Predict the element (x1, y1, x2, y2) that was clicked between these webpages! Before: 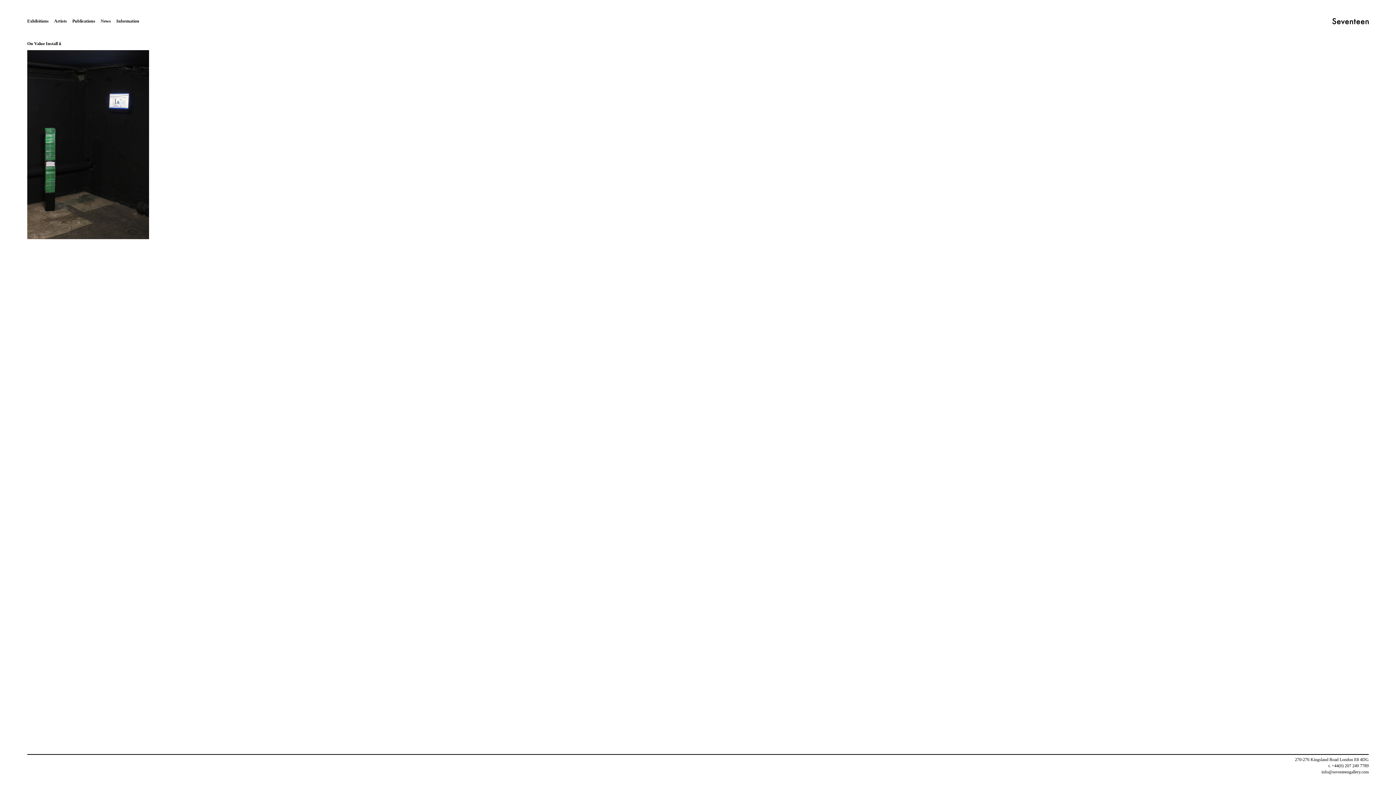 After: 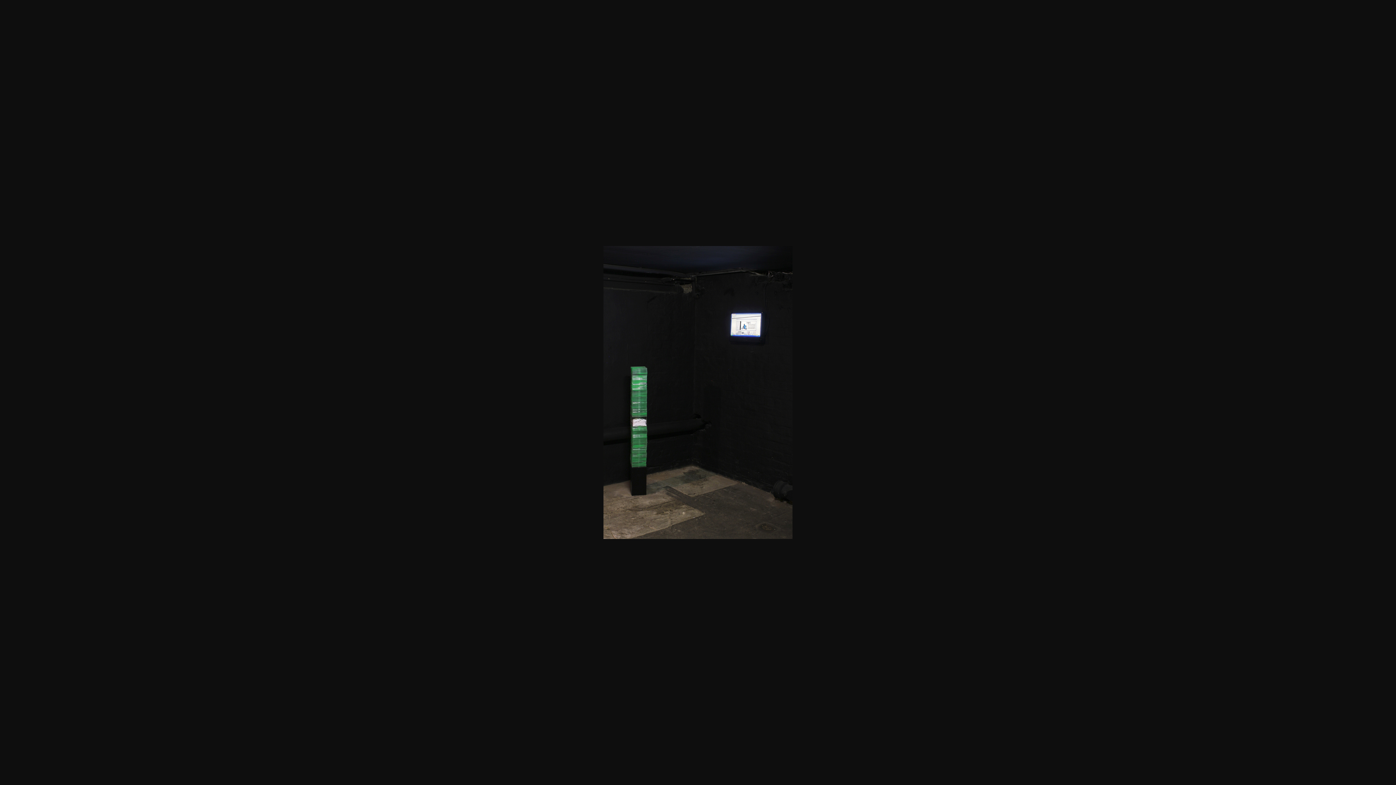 Action: bbox: (27, 50, 1369, 239)